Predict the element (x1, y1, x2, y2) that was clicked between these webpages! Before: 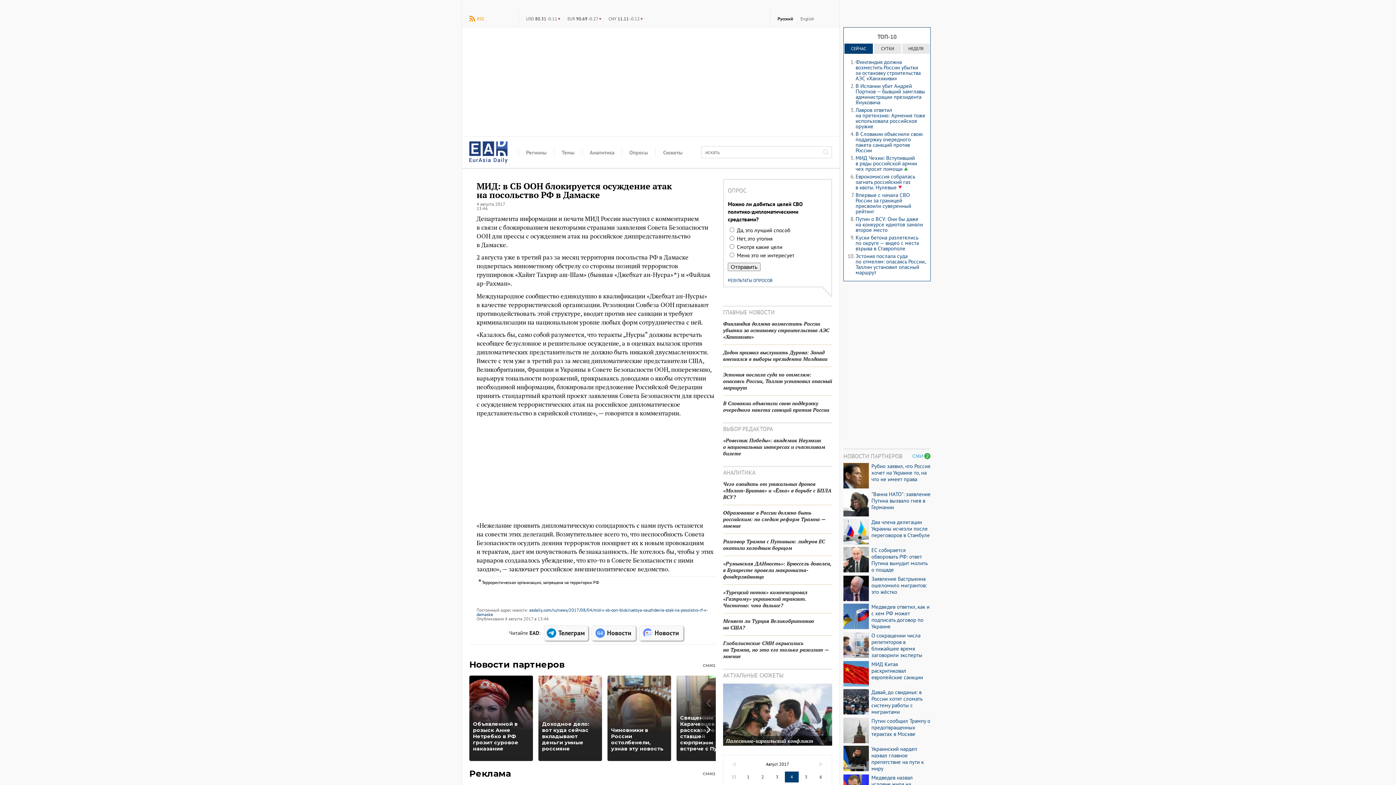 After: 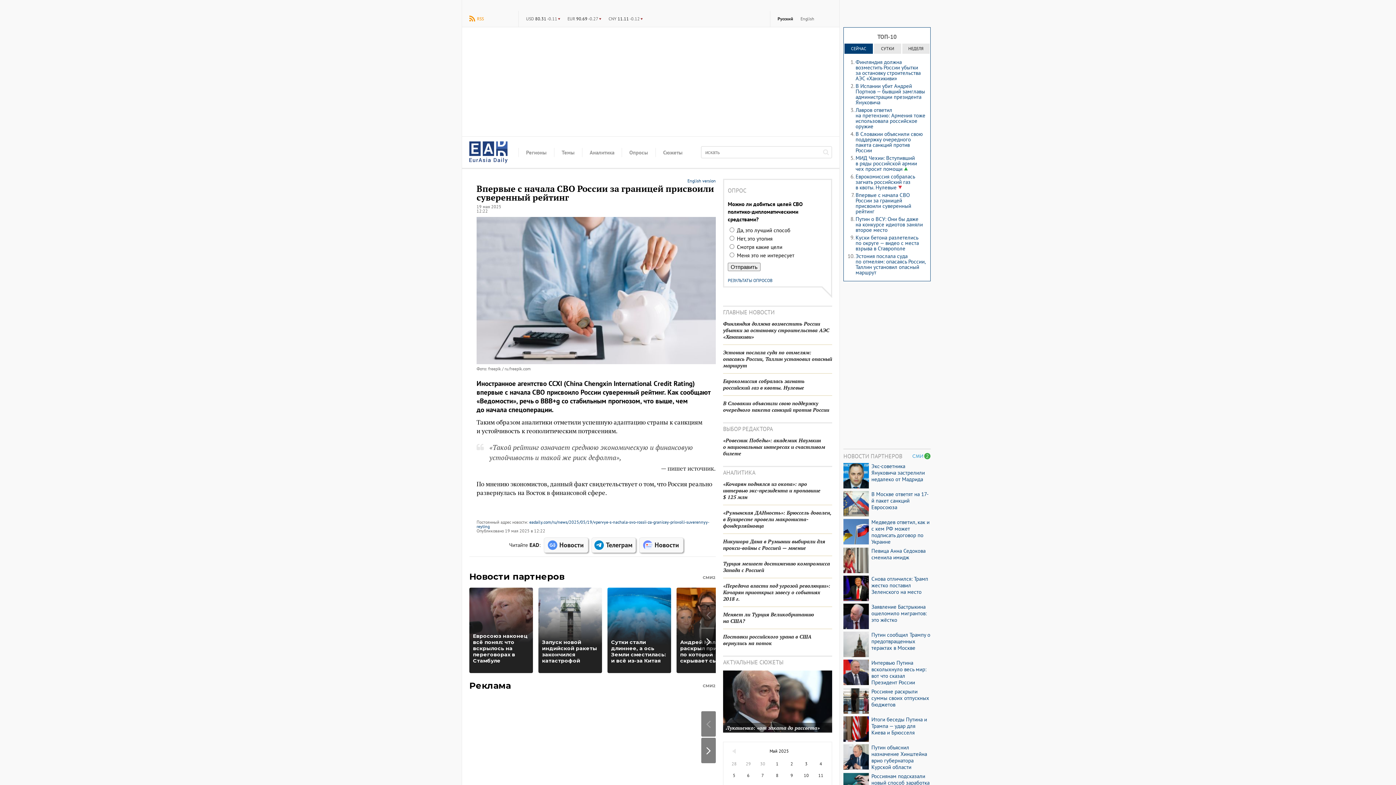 Action: label: Впервые с начала СВО России за границей присвоили суверенный рейтинг bbox: (855, 191, 911, 214)